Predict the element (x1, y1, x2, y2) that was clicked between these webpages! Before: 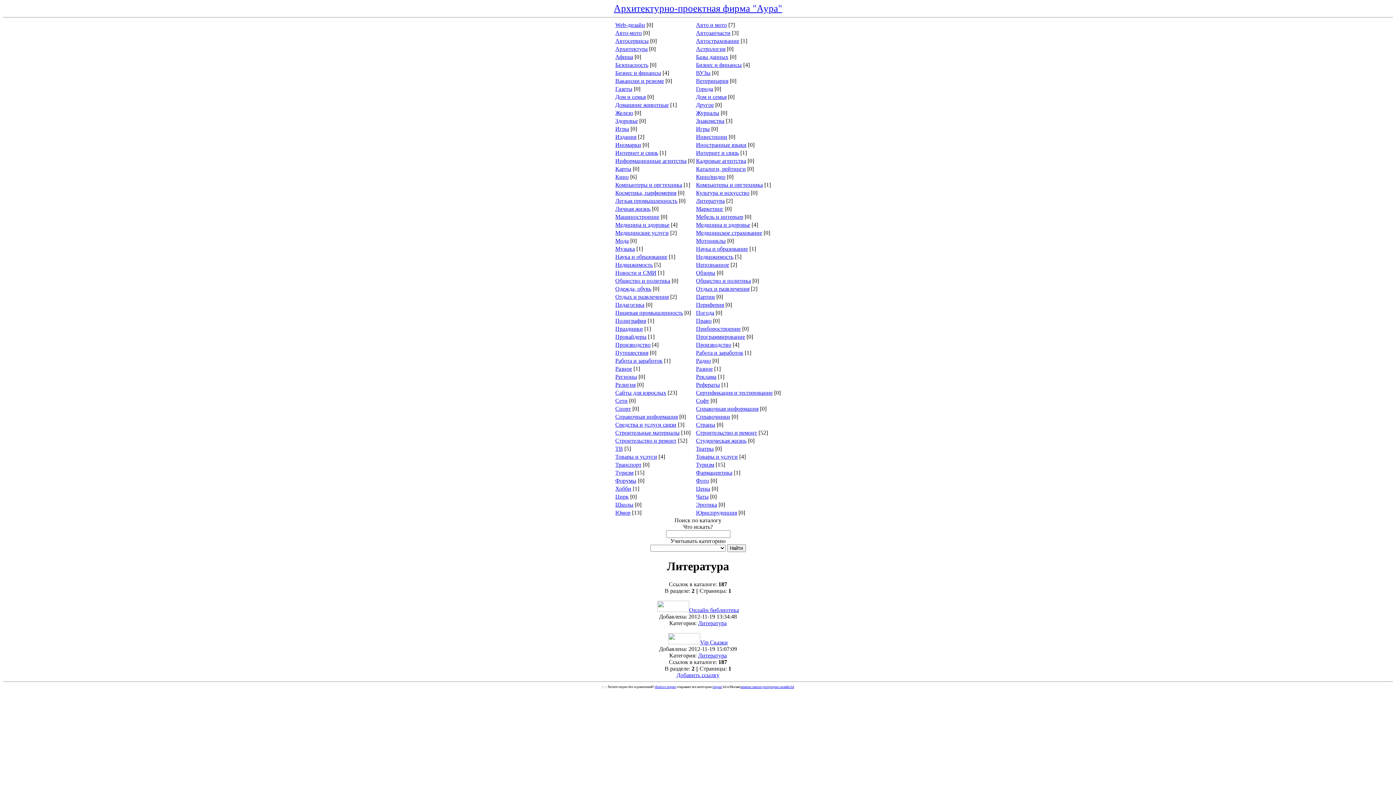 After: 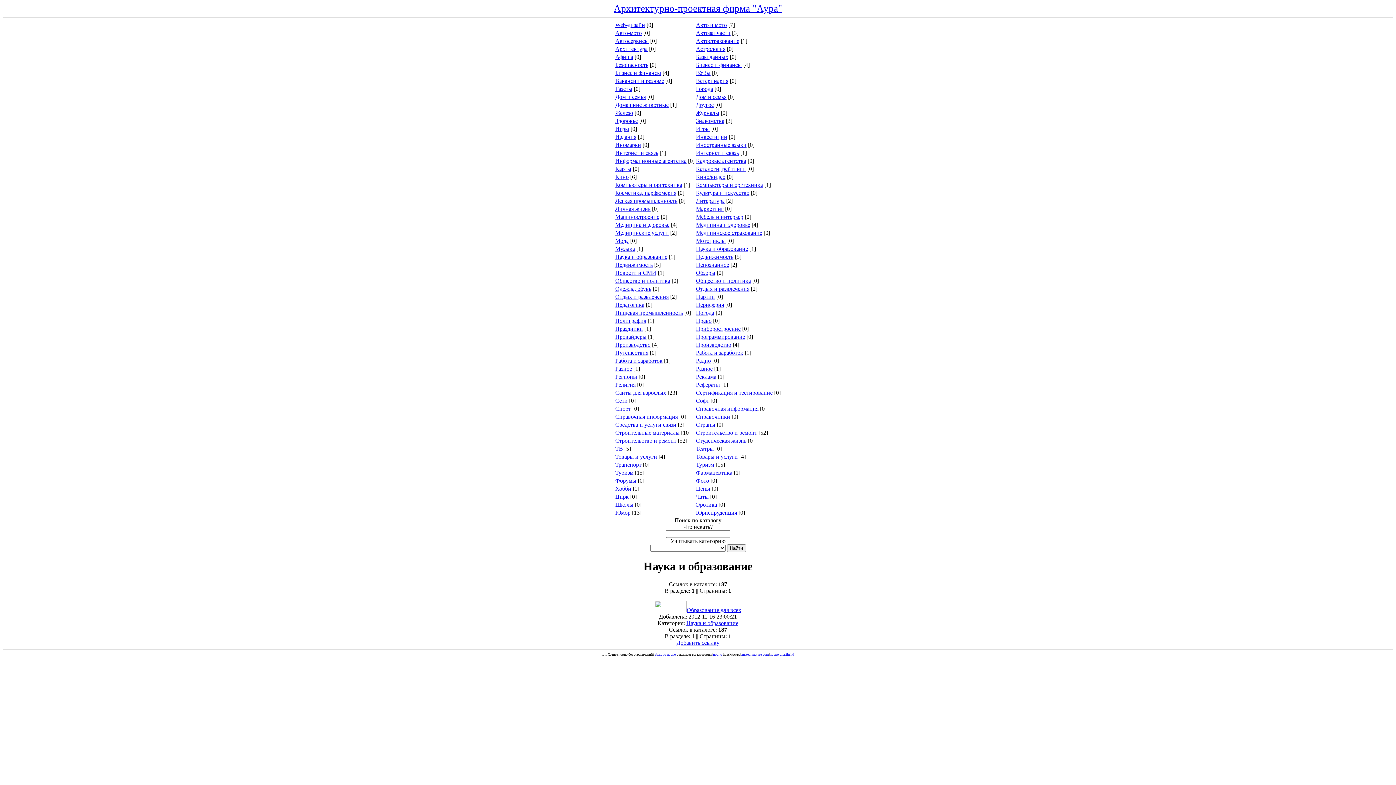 Action: label: Наука и образование bbox: (615, 253, 667, 260)